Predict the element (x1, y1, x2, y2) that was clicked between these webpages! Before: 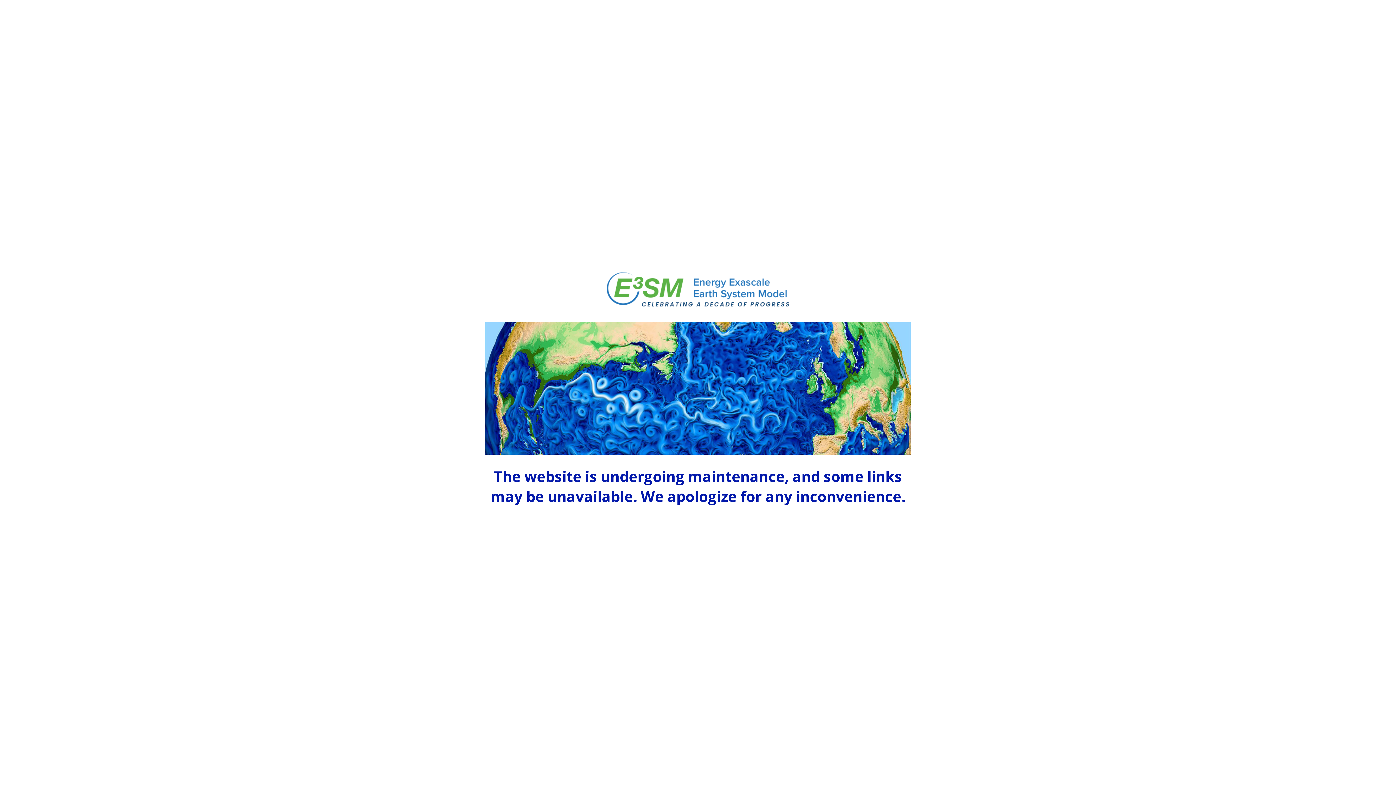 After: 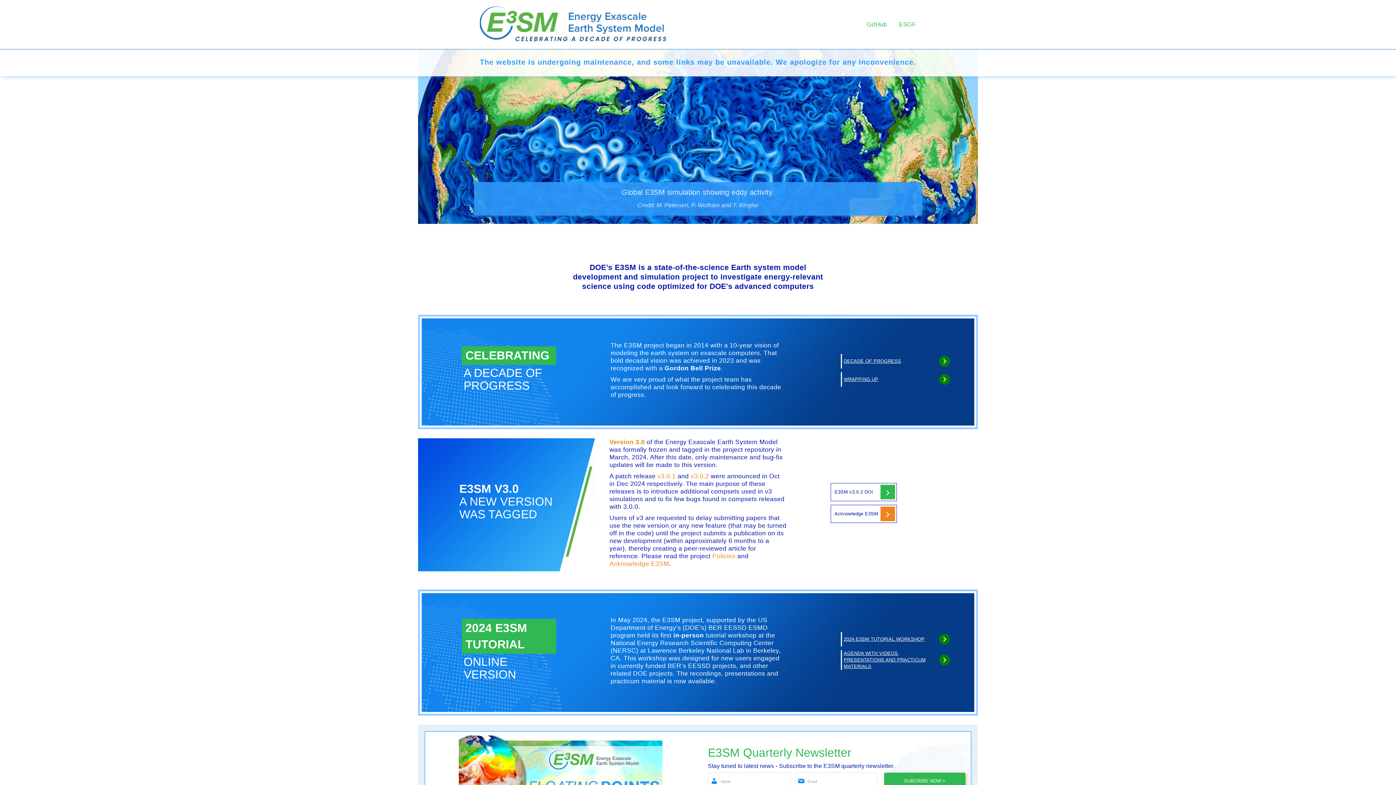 Action: bbox: (607, 301, 789, 309)